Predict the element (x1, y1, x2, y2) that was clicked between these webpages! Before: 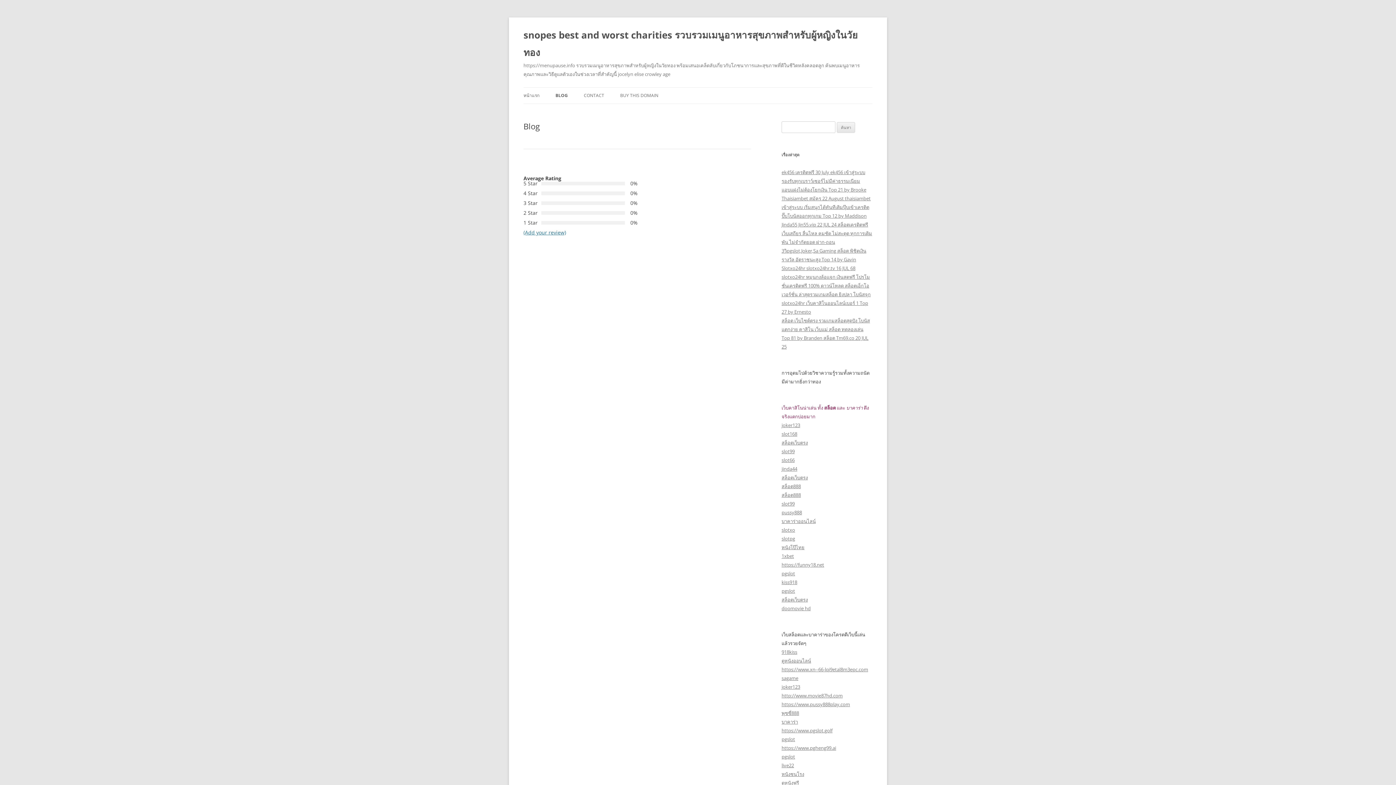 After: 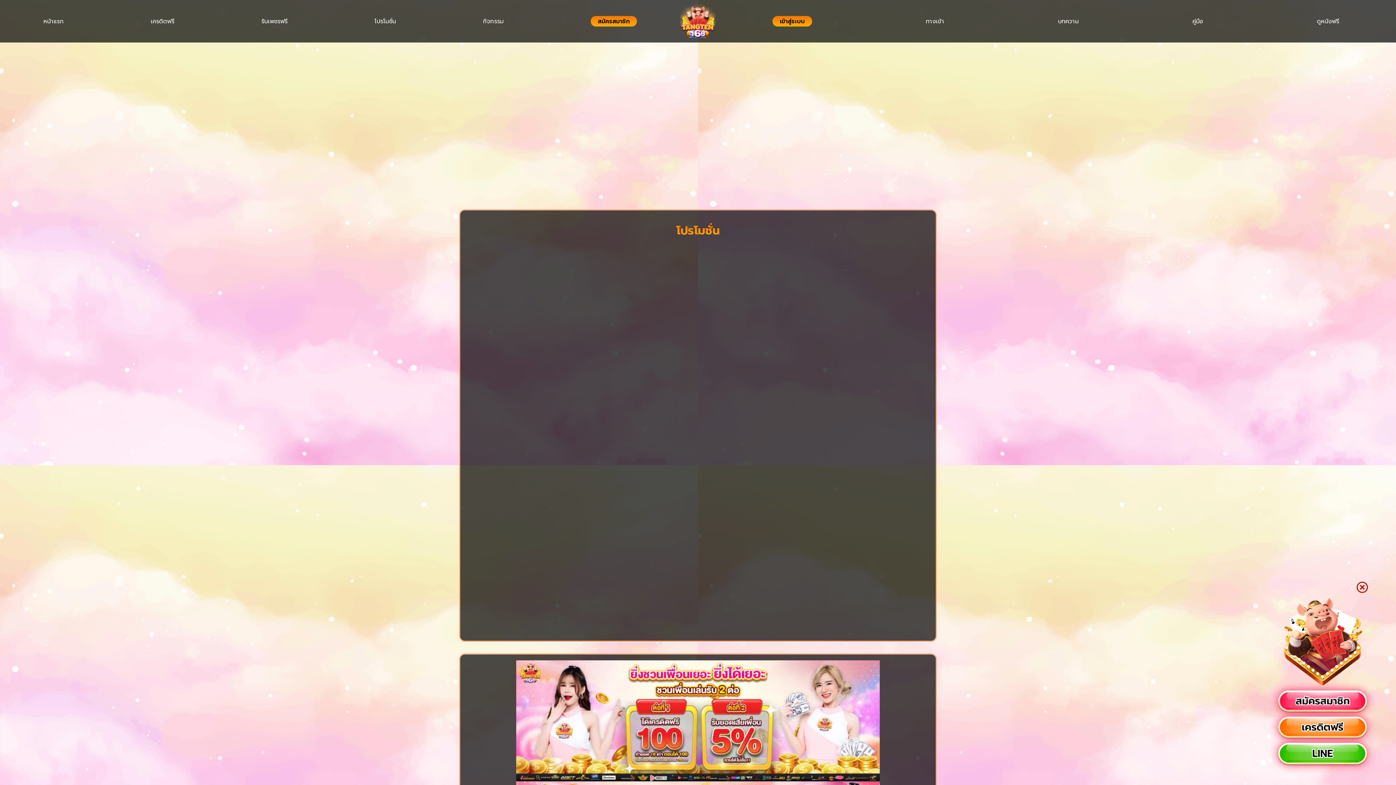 Action: bbox: (781, 535, 795, 542) label: slotpg